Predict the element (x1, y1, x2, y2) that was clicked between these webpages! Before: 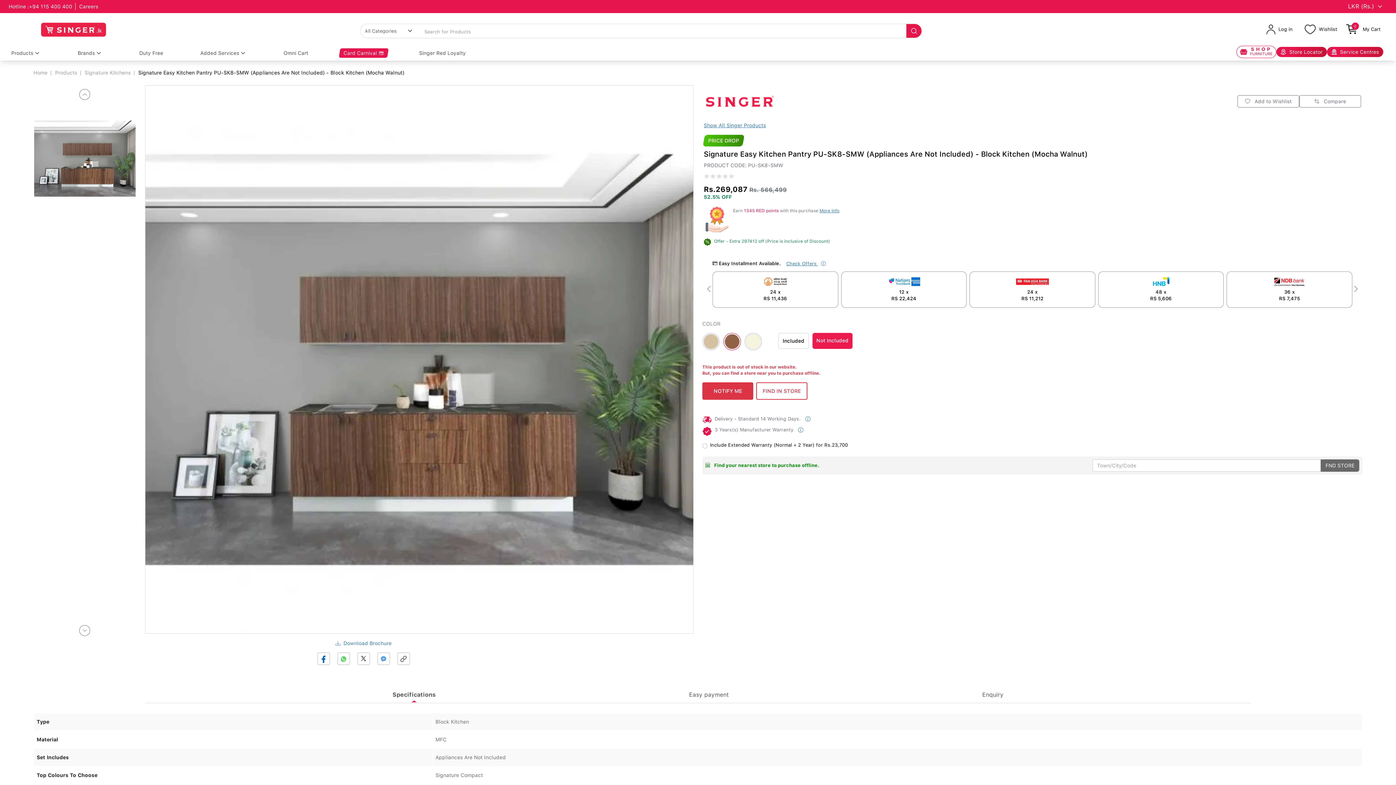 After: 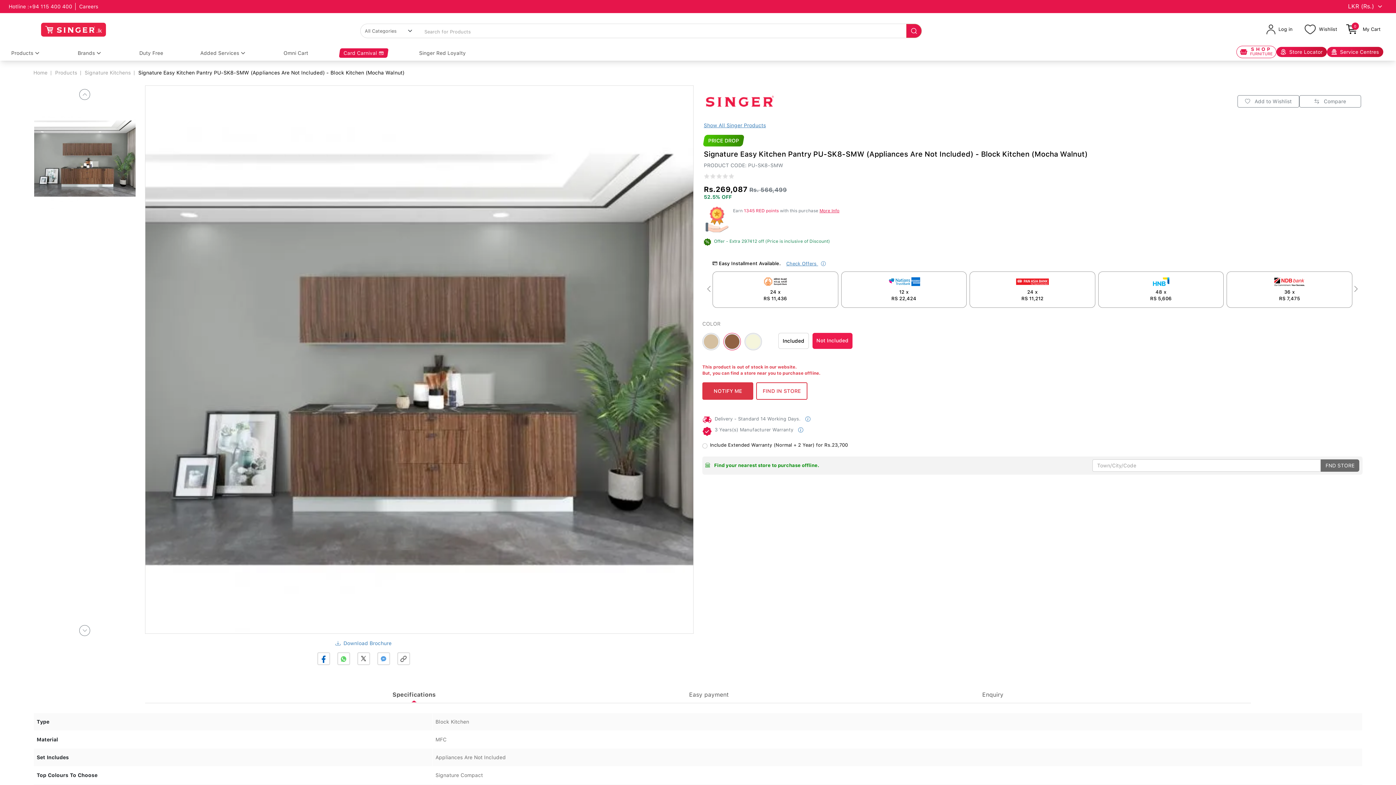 Action: label: More Info bbox: (819, 208, 839, 213)